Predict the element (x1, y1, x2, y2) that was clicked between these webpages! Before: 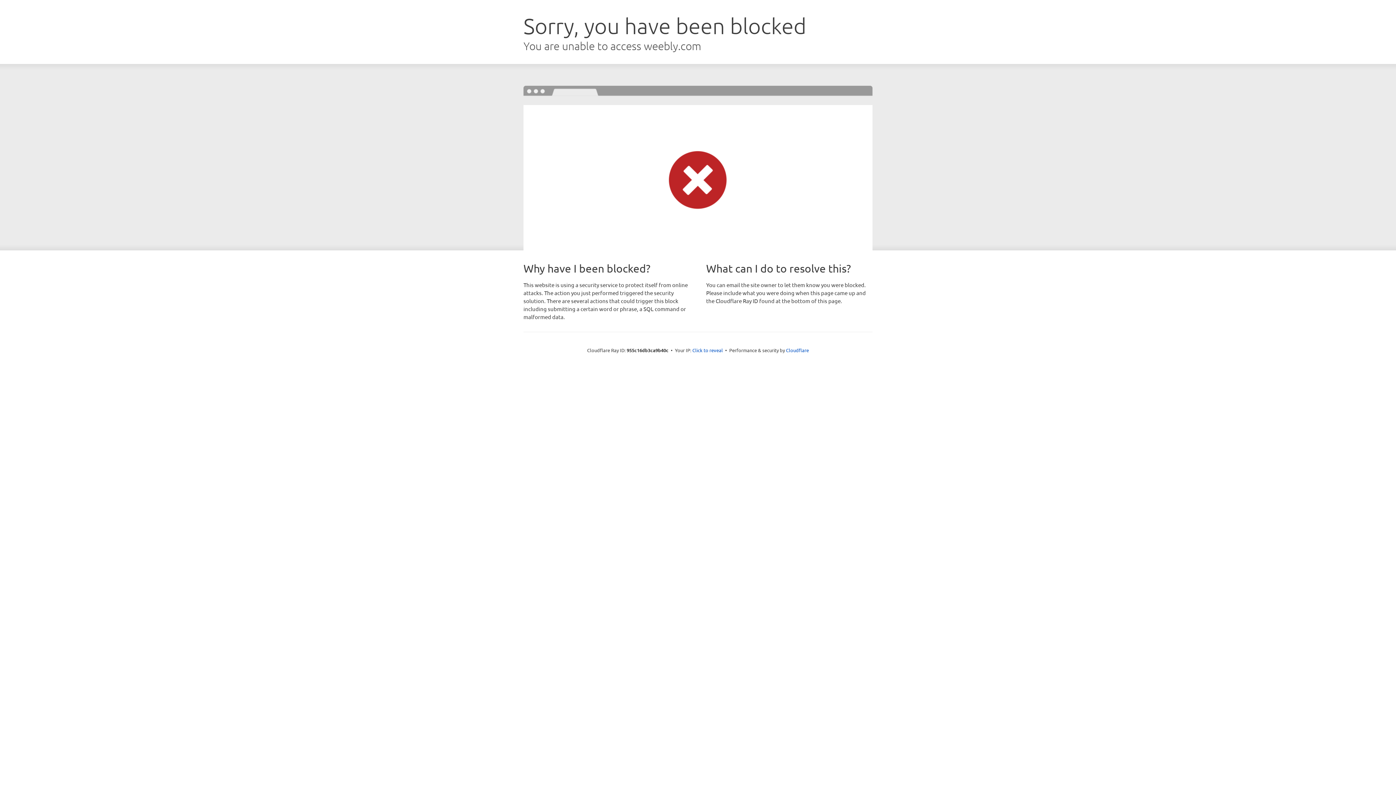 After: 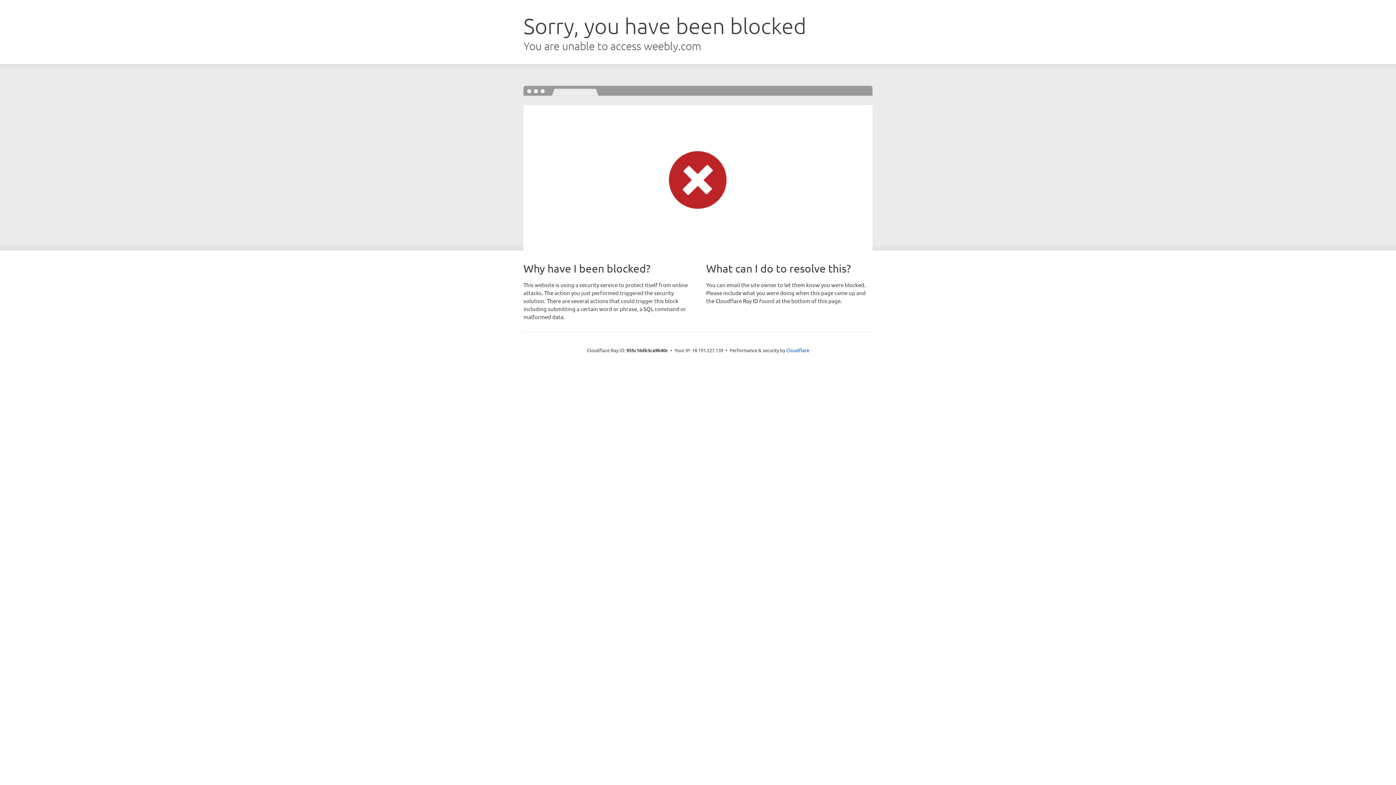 Action: label: Click to reveal bbox: (692, 346, 723, 353)